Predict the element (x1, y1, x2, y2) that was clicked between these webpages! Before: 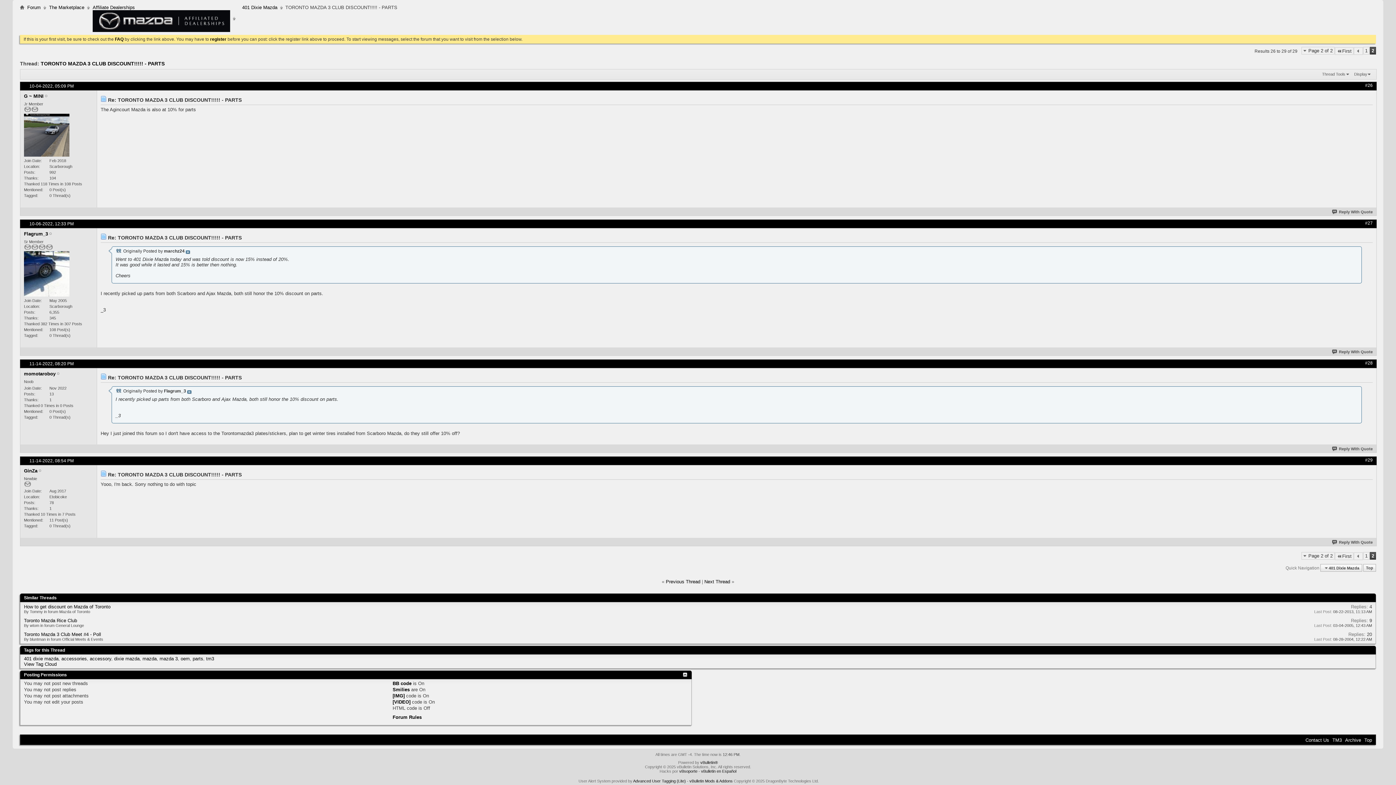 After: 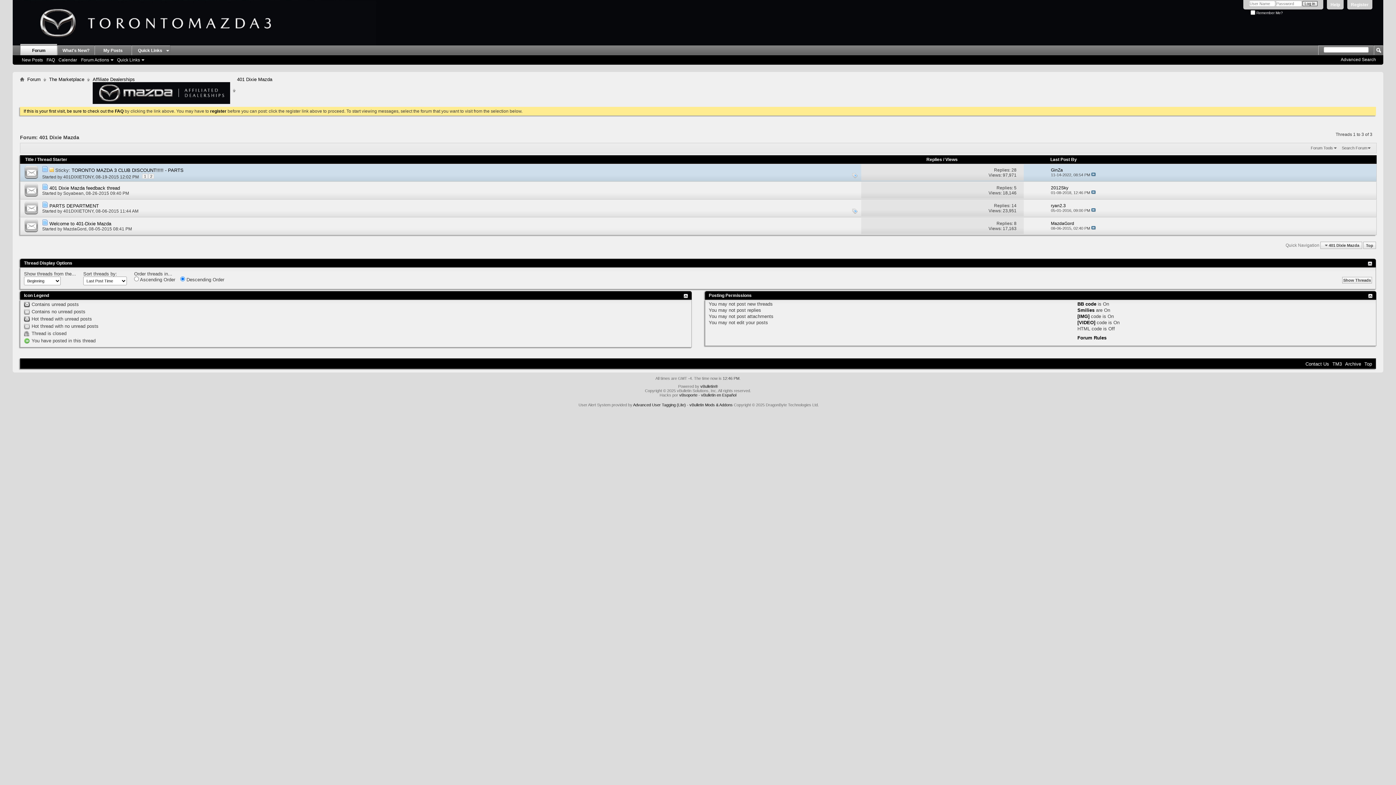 Action: bbox: (240, 3, 279, 11) label: 401 Dixie Mazda